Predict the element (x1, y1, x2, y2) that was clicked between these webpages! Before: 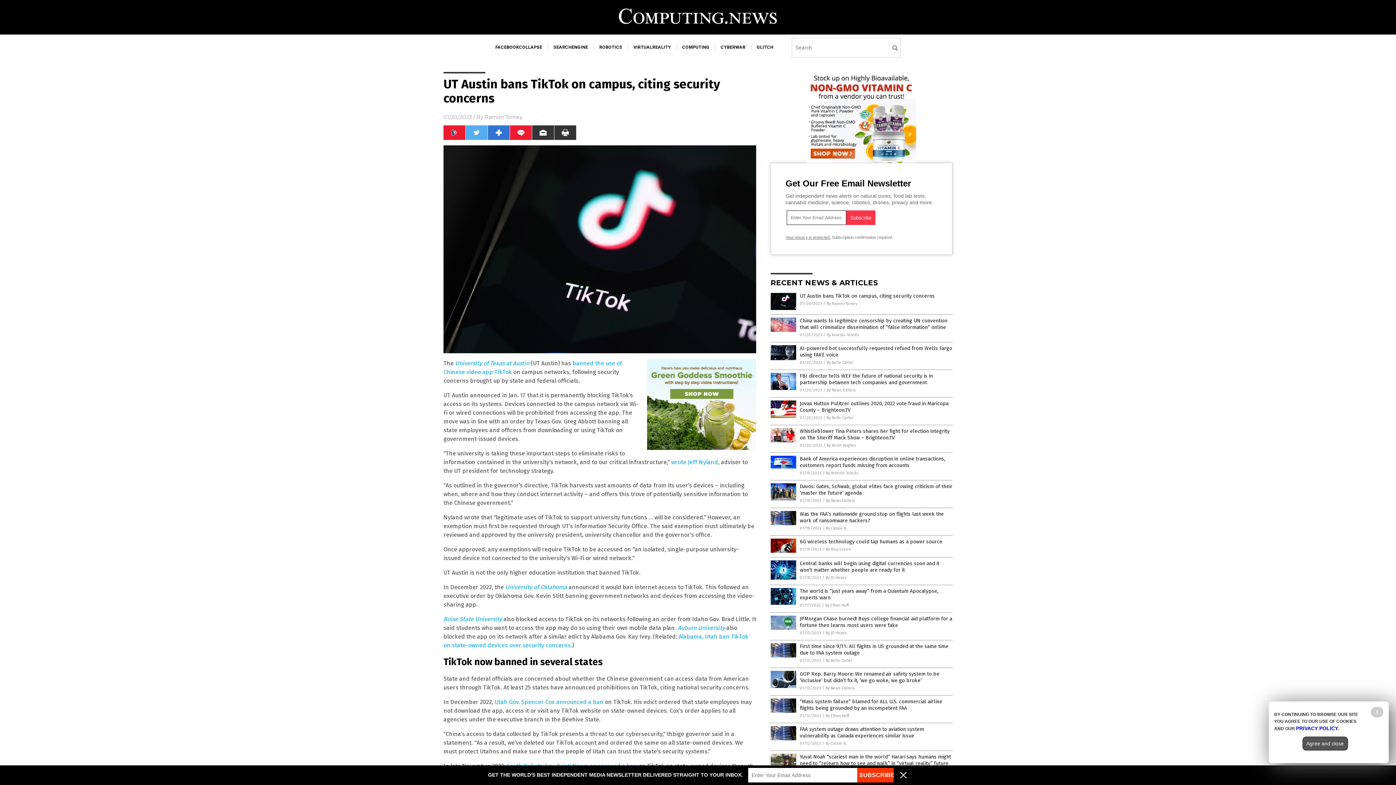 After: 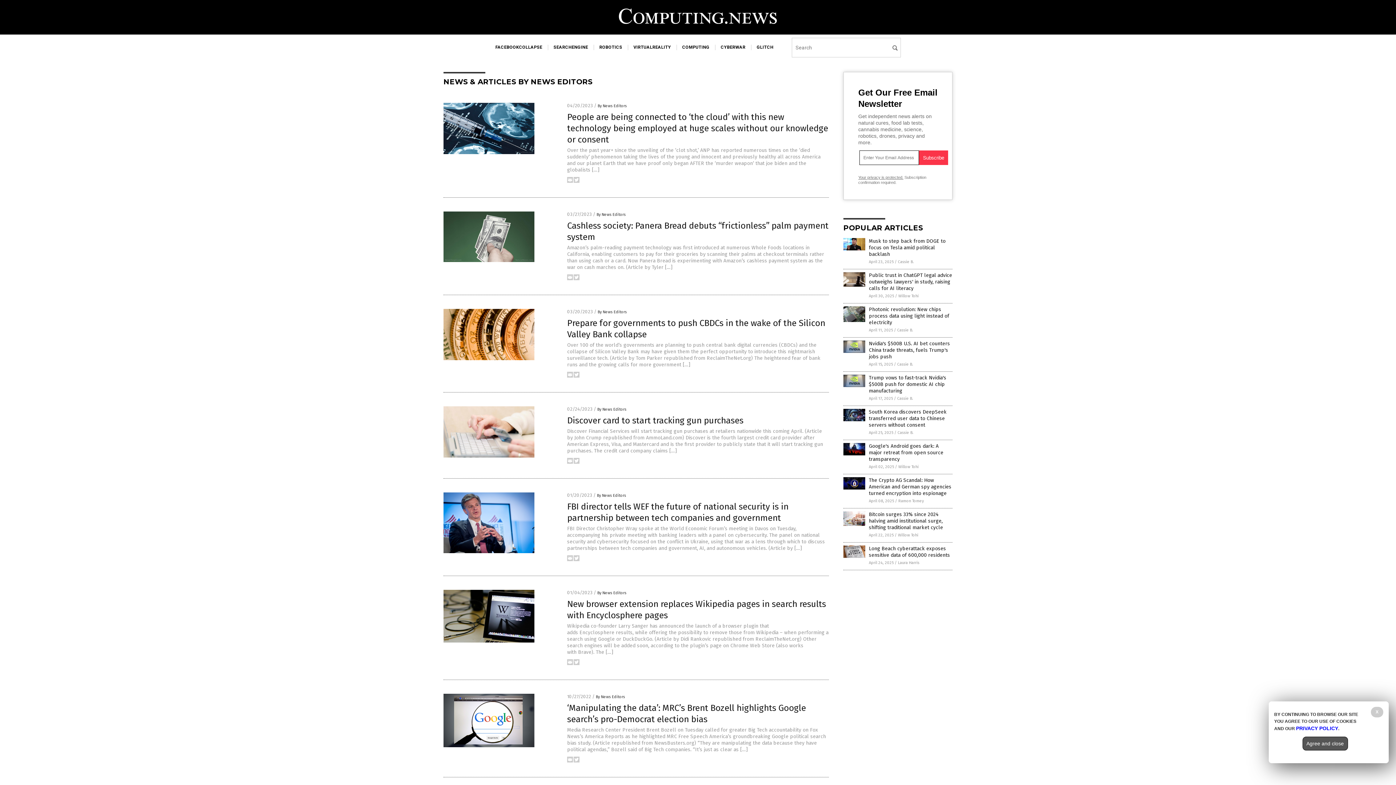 Action: label: By News Editors bbox: (826, 388, 856, 392)